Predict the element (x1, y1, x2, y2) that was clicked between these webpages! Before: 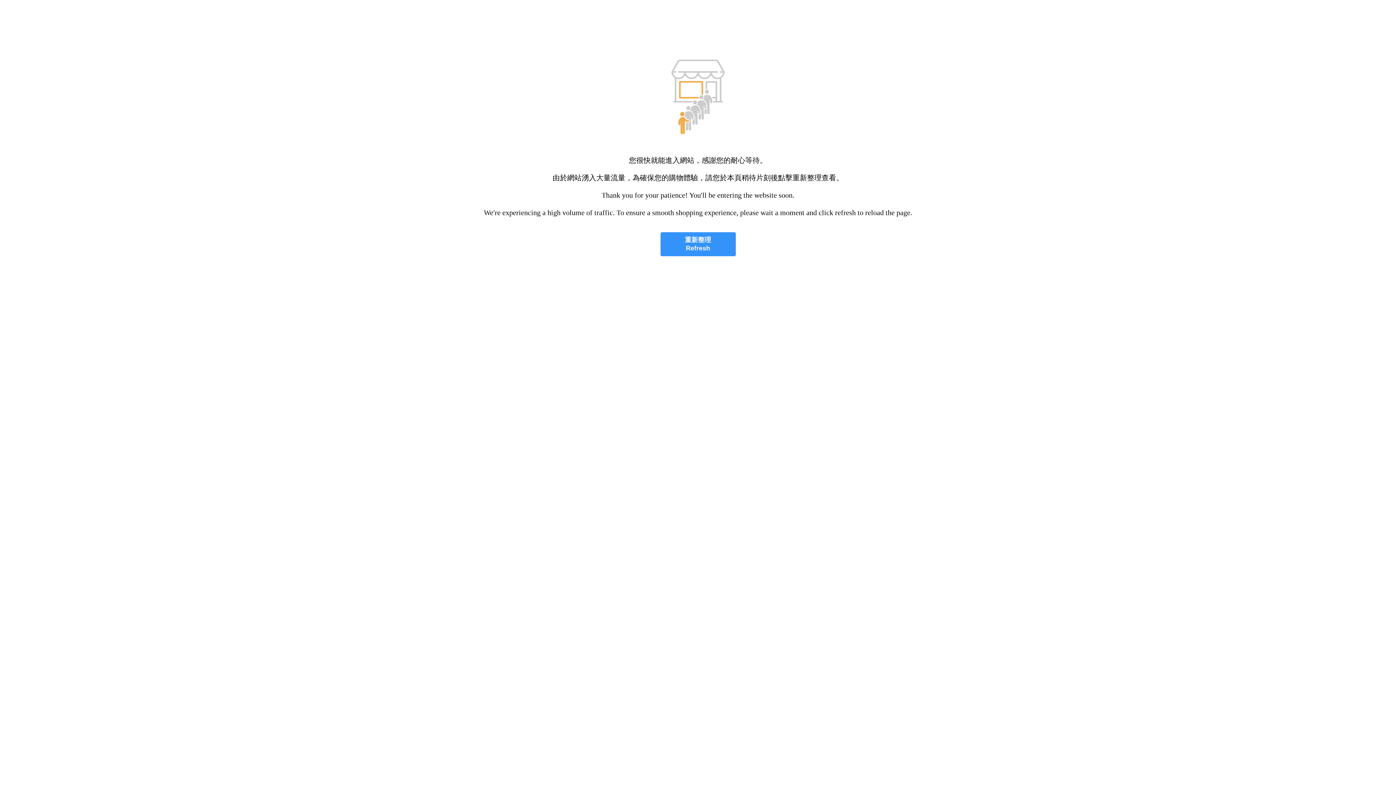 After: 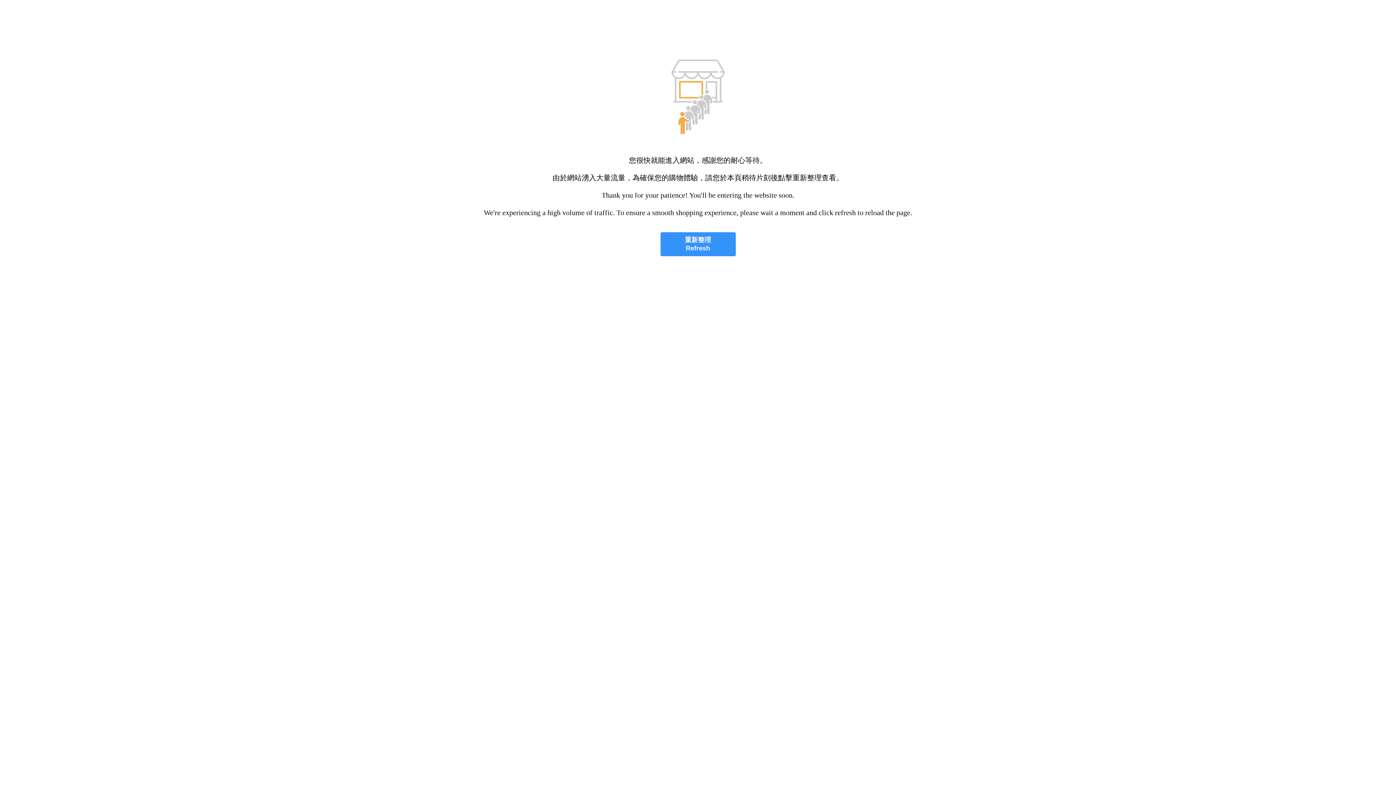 Action: bbox: (660, 232, 735, 256) label: 重新整理
Refresh